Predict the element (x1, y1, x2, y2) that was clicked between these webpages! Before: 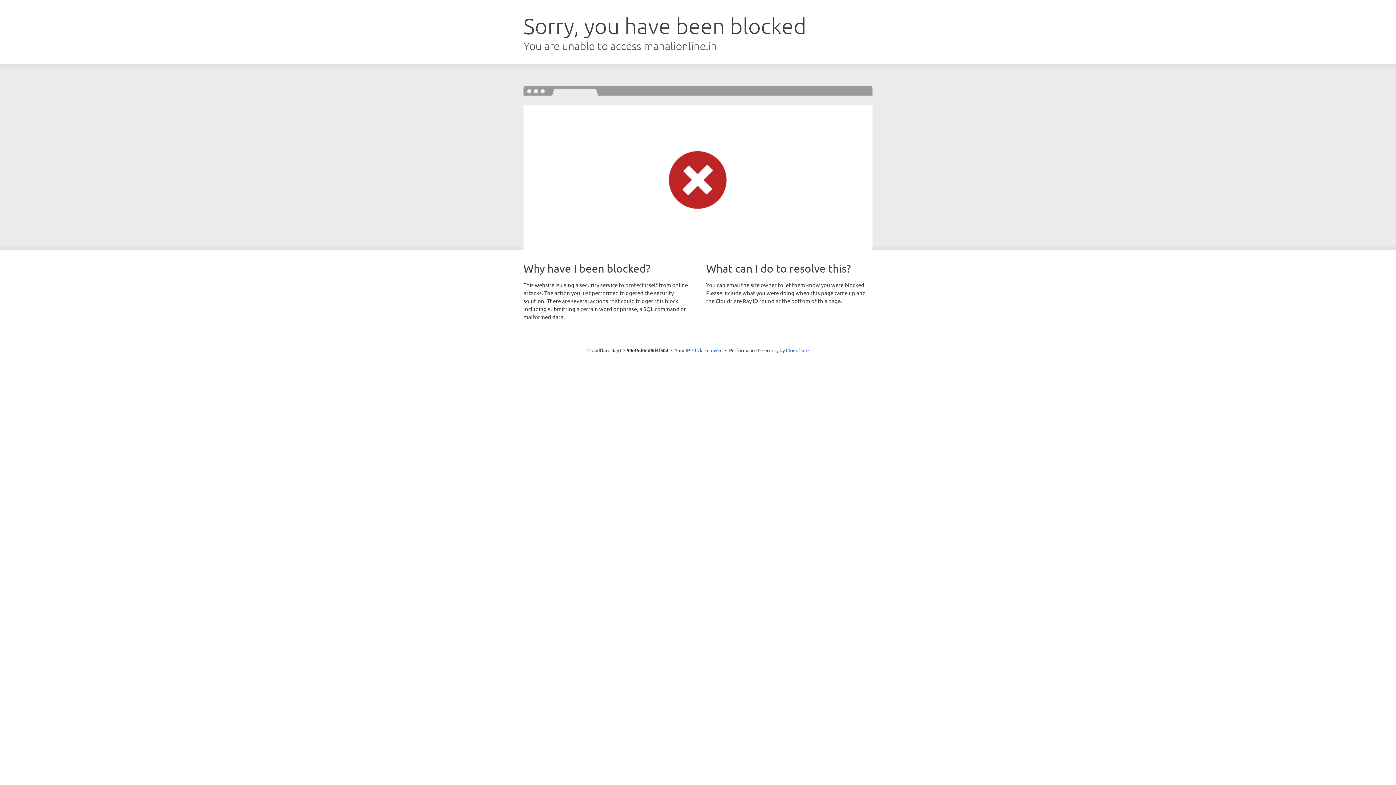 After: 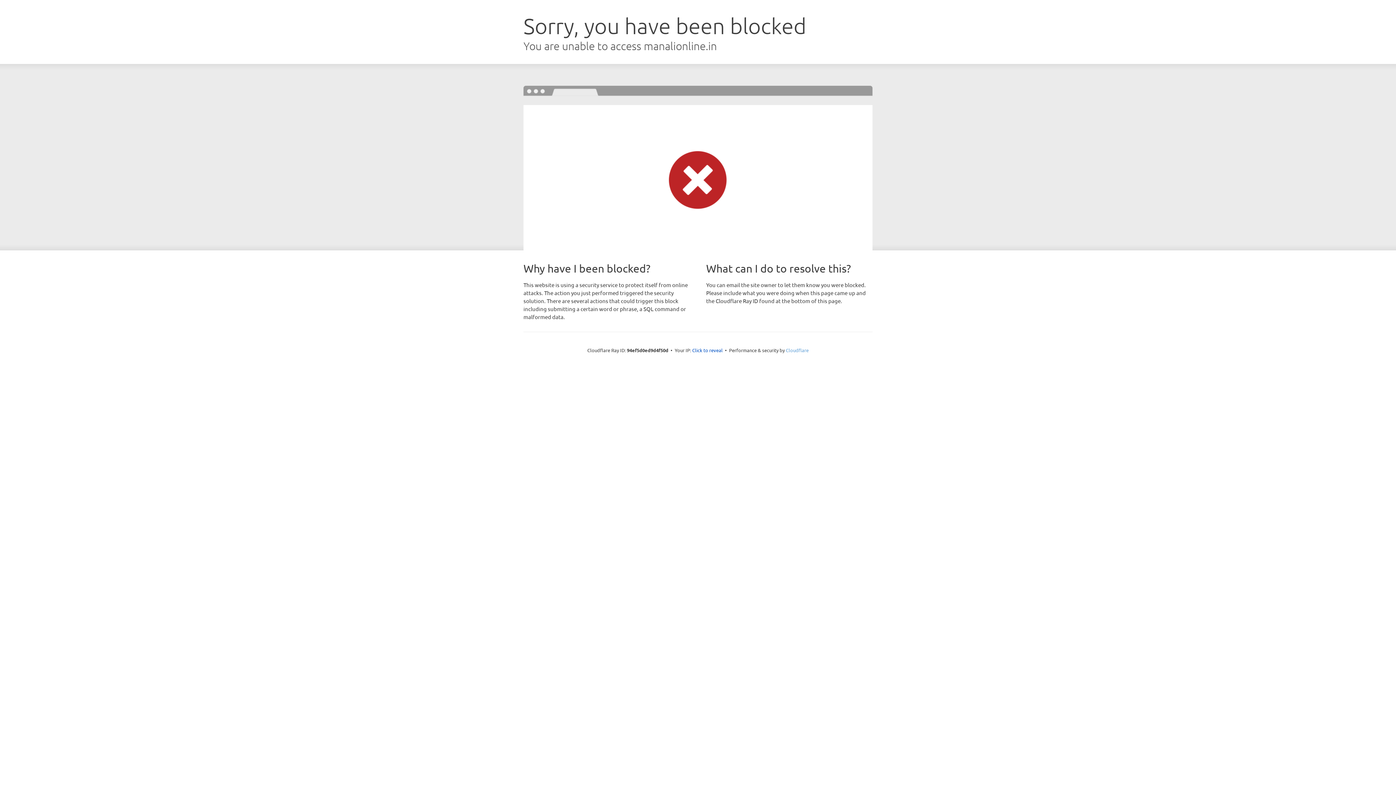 Action: bbox: (786, 347, 808, 353) label: Cloudflare